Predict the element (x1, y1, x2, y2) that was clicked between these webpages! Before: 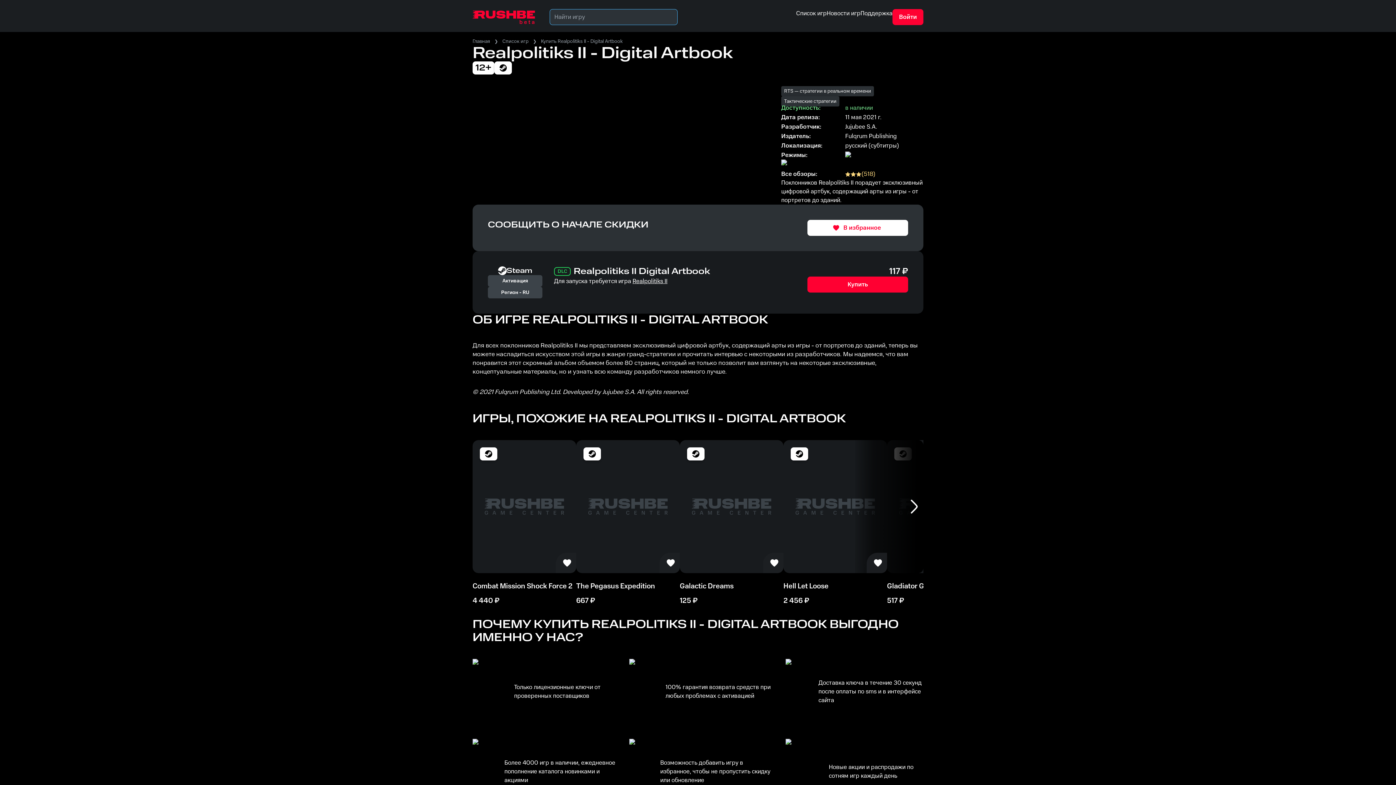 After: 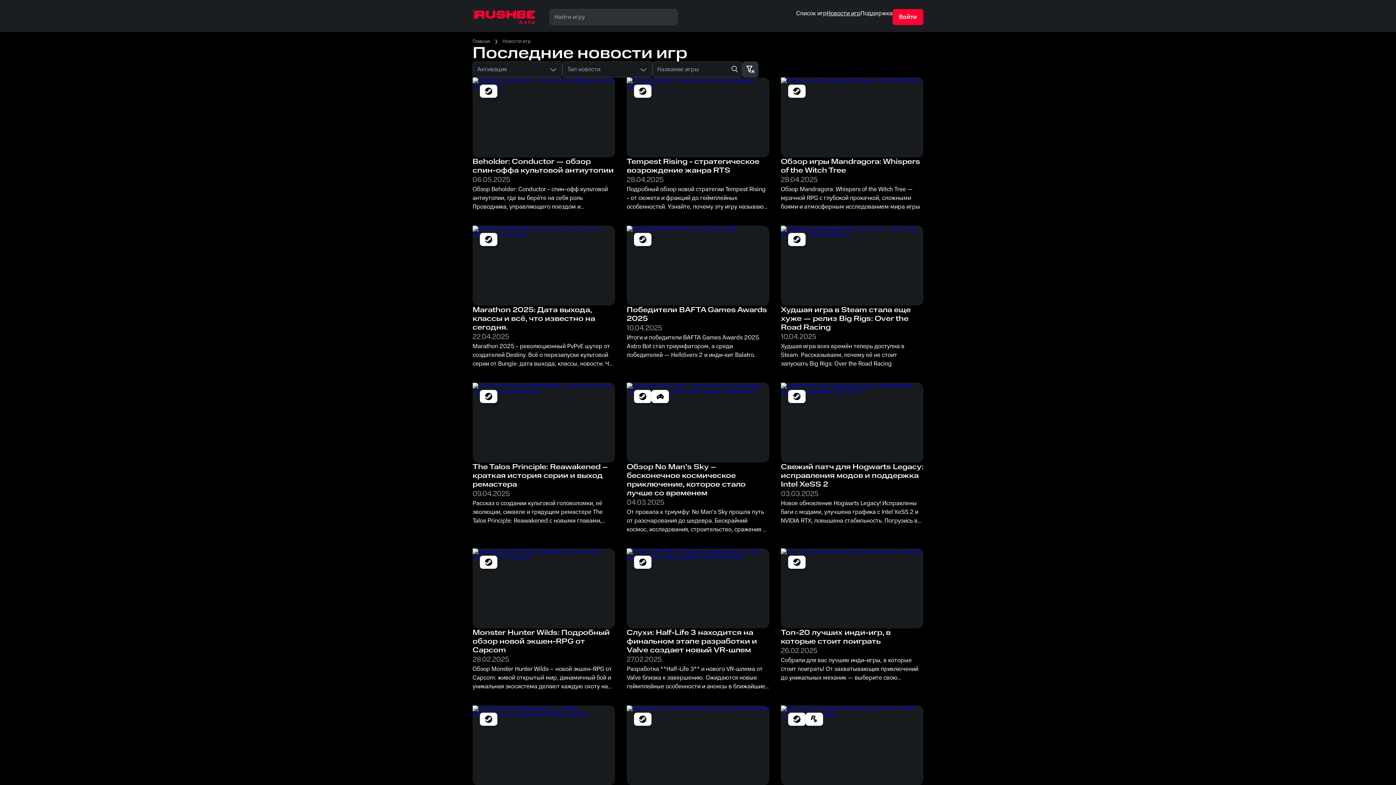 Action: label: Новости игр bbox: (826, 8, 860, 24)